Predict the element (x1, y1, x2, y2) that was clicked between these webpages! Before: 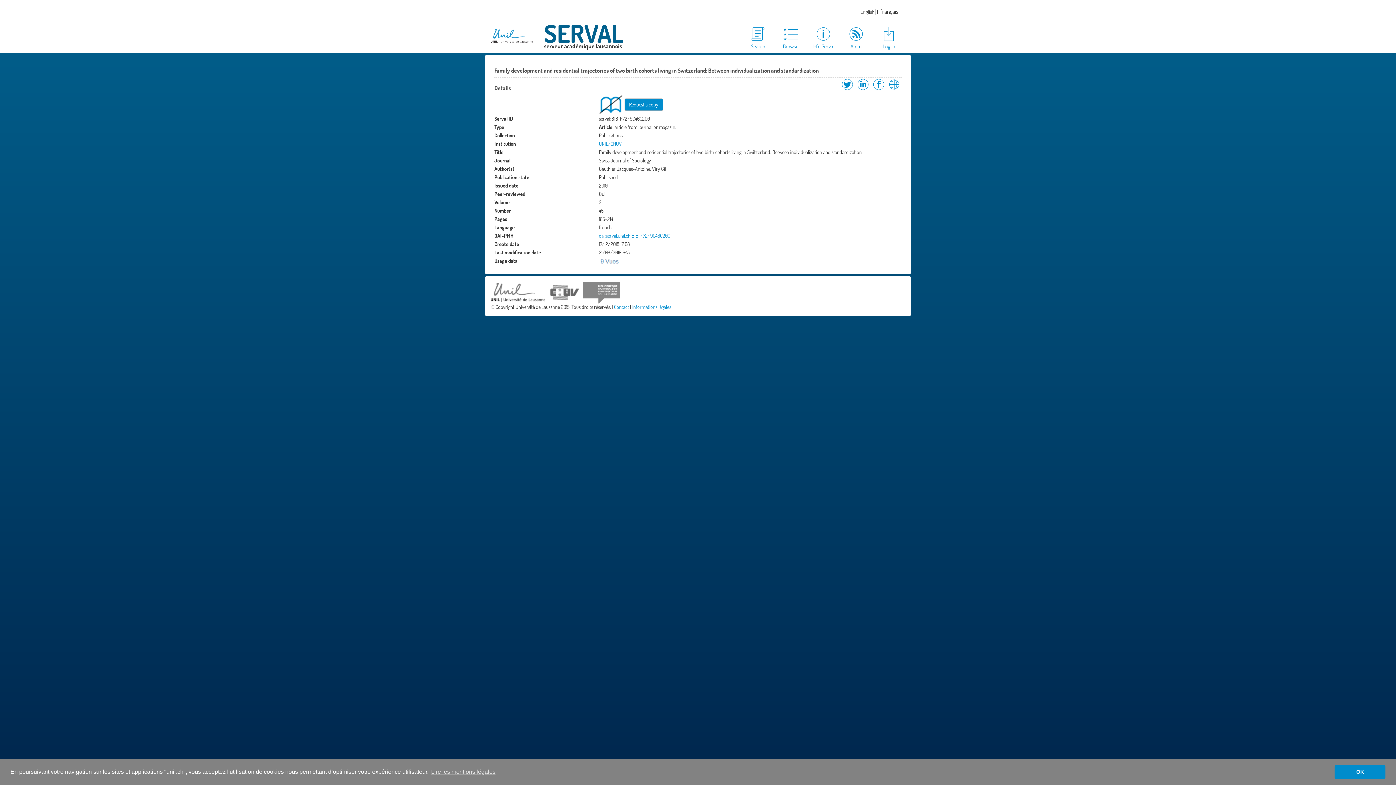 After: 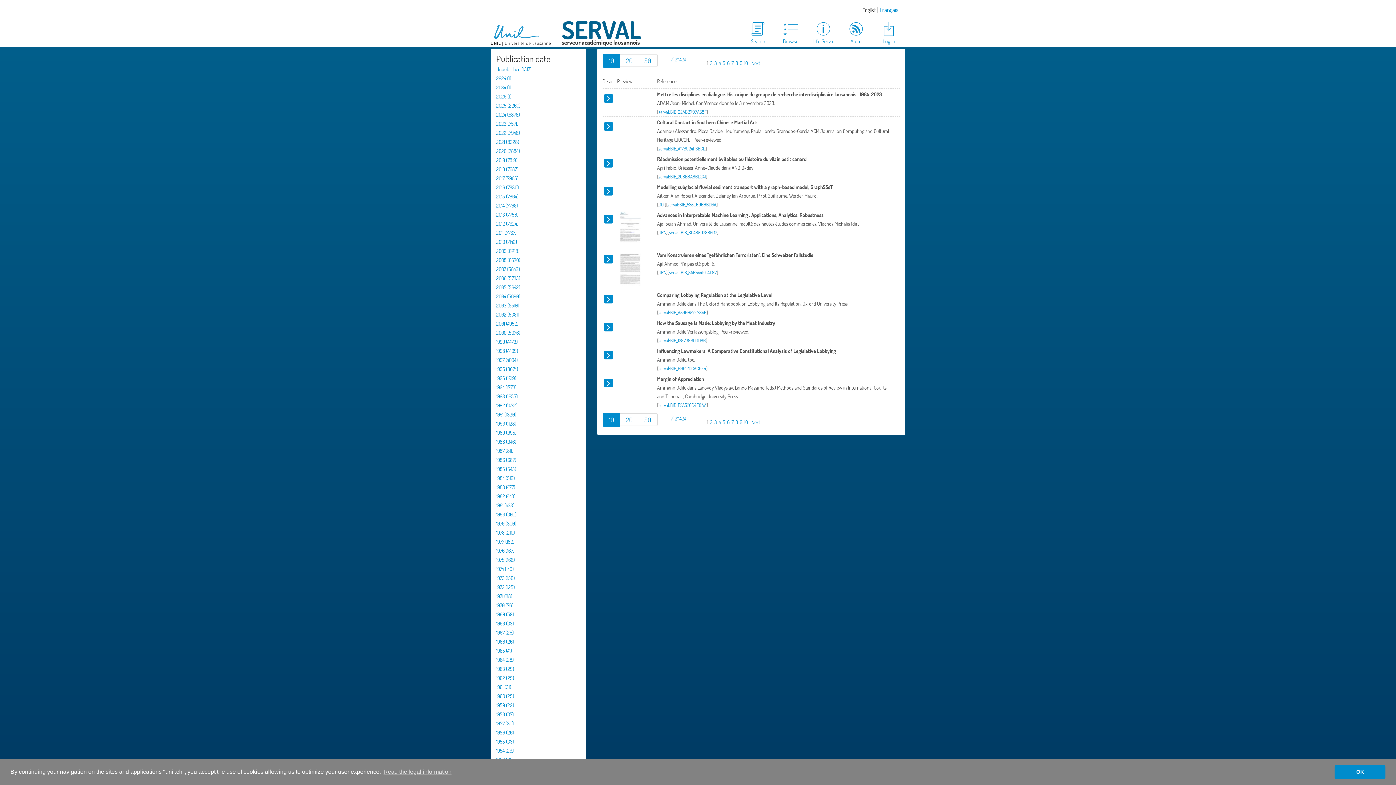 Action: bbox: (774, 25, 807, 50) label: Browse